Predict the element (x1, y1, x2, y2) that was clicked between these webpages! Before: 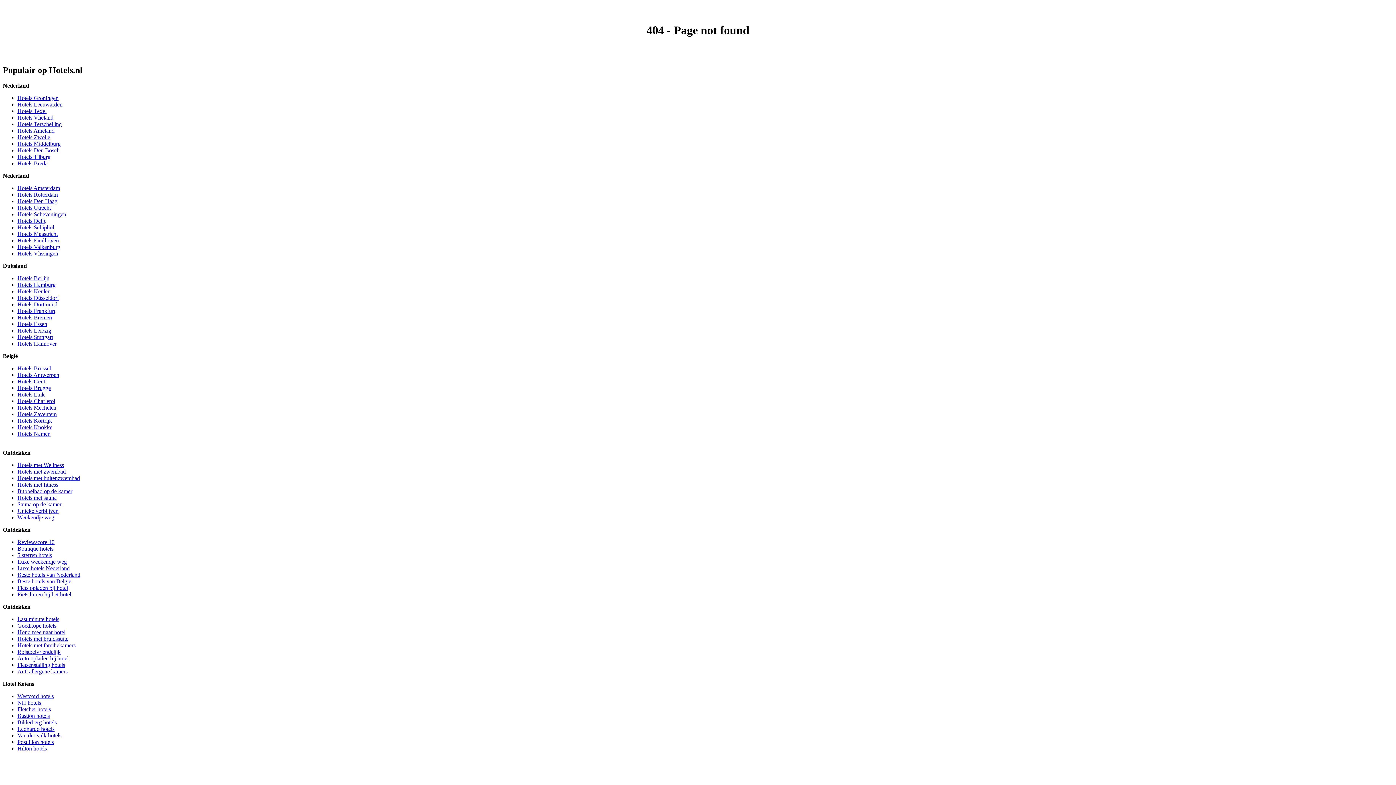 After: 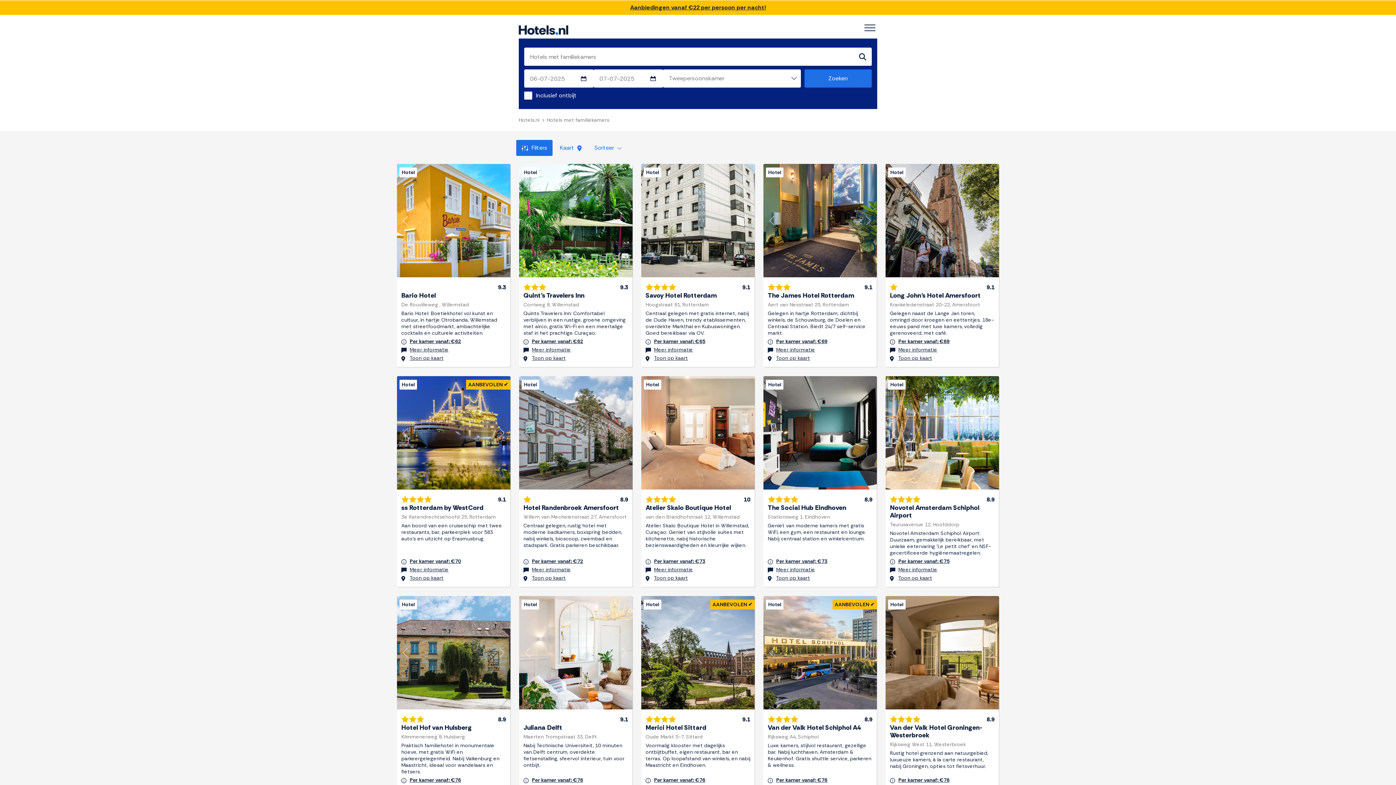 Action: label: Hotels met familiekamers bbox: (17, 642, 75, 648)